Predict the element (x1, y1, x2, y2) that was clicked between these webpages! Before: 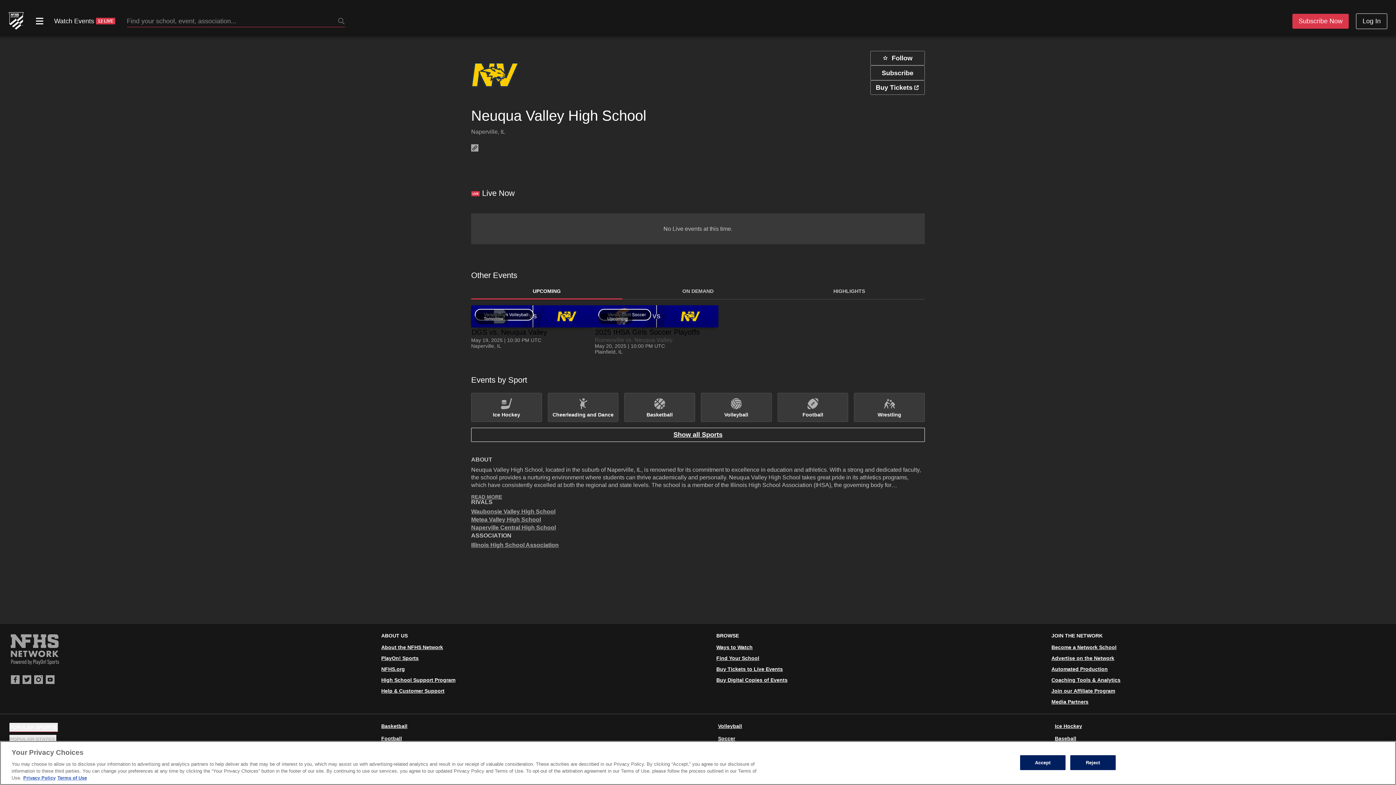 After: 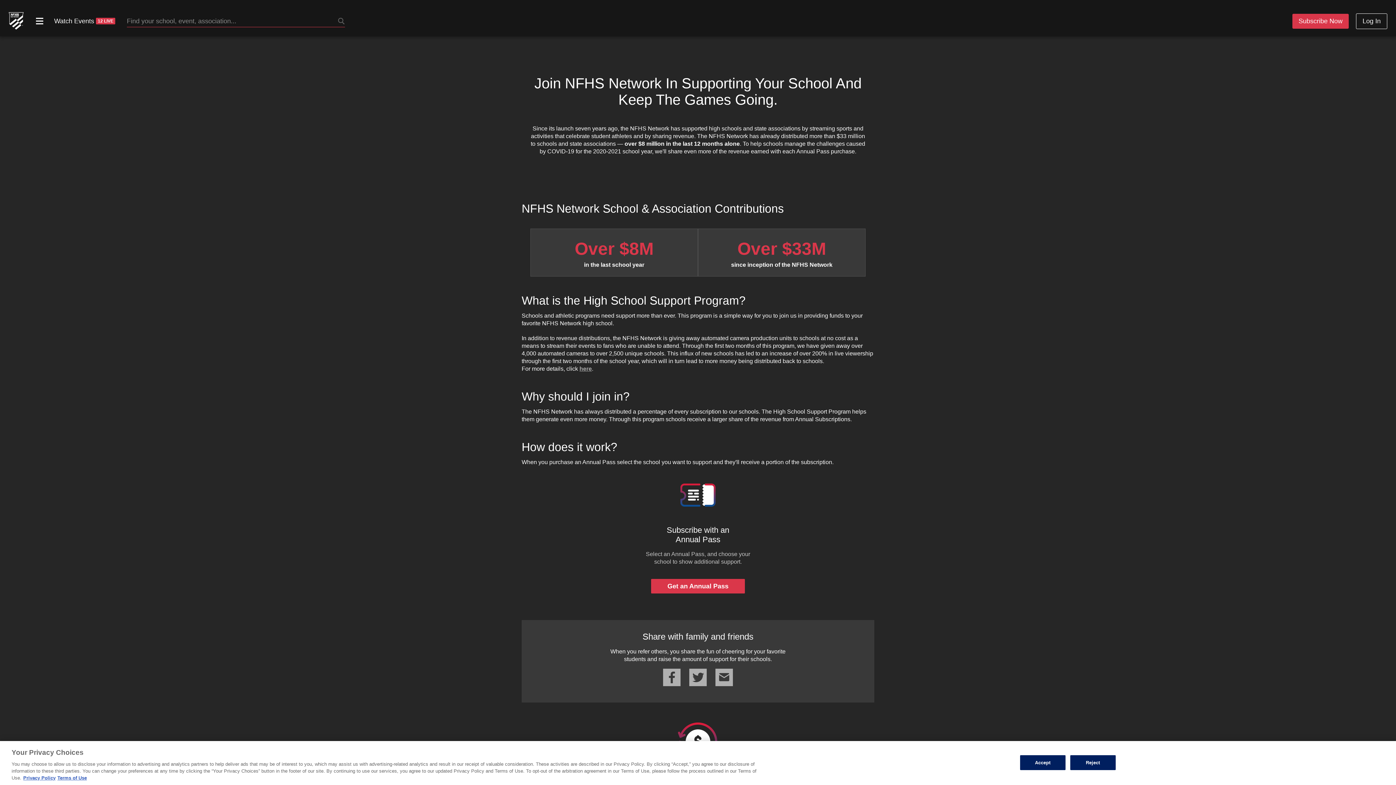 Action: label: High School Support Program bbox: (381, 677, 455, 683)